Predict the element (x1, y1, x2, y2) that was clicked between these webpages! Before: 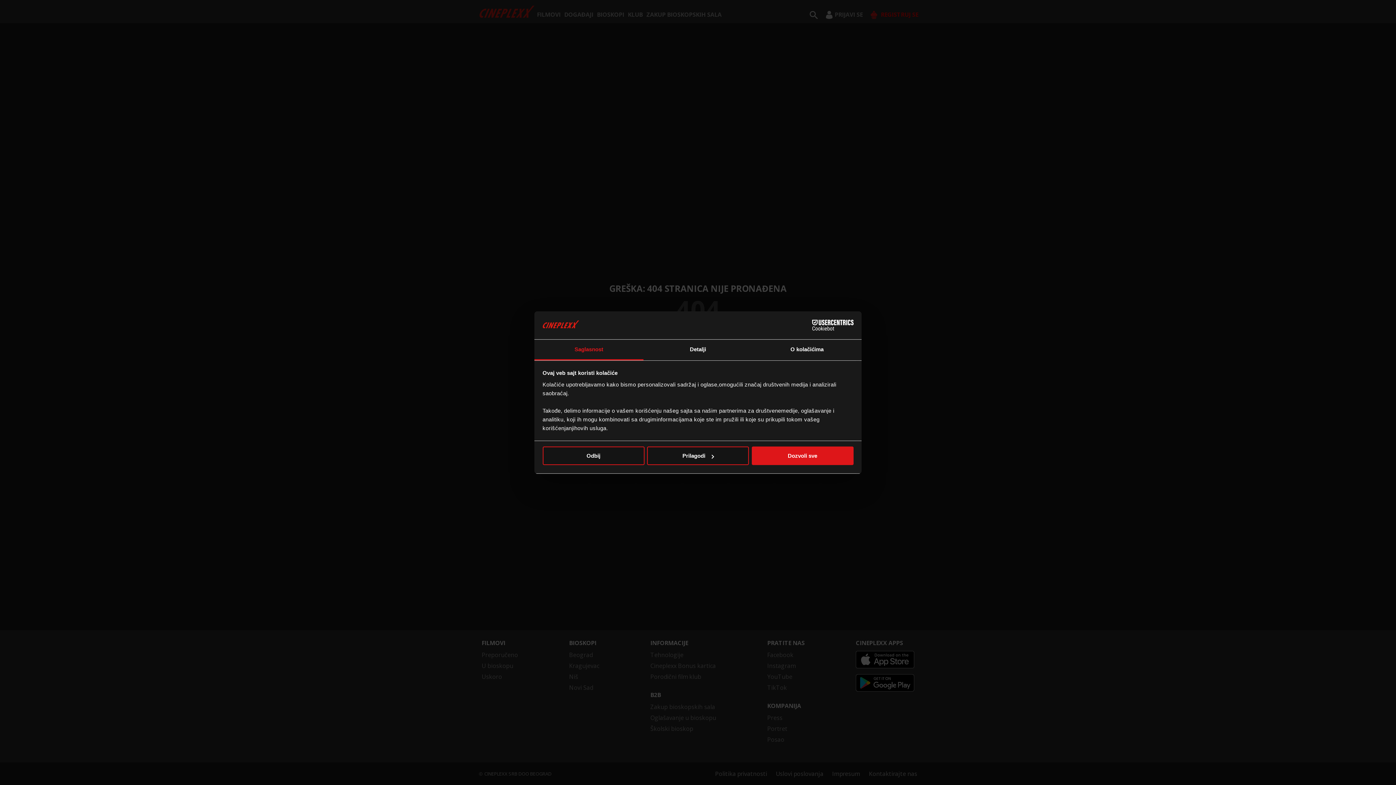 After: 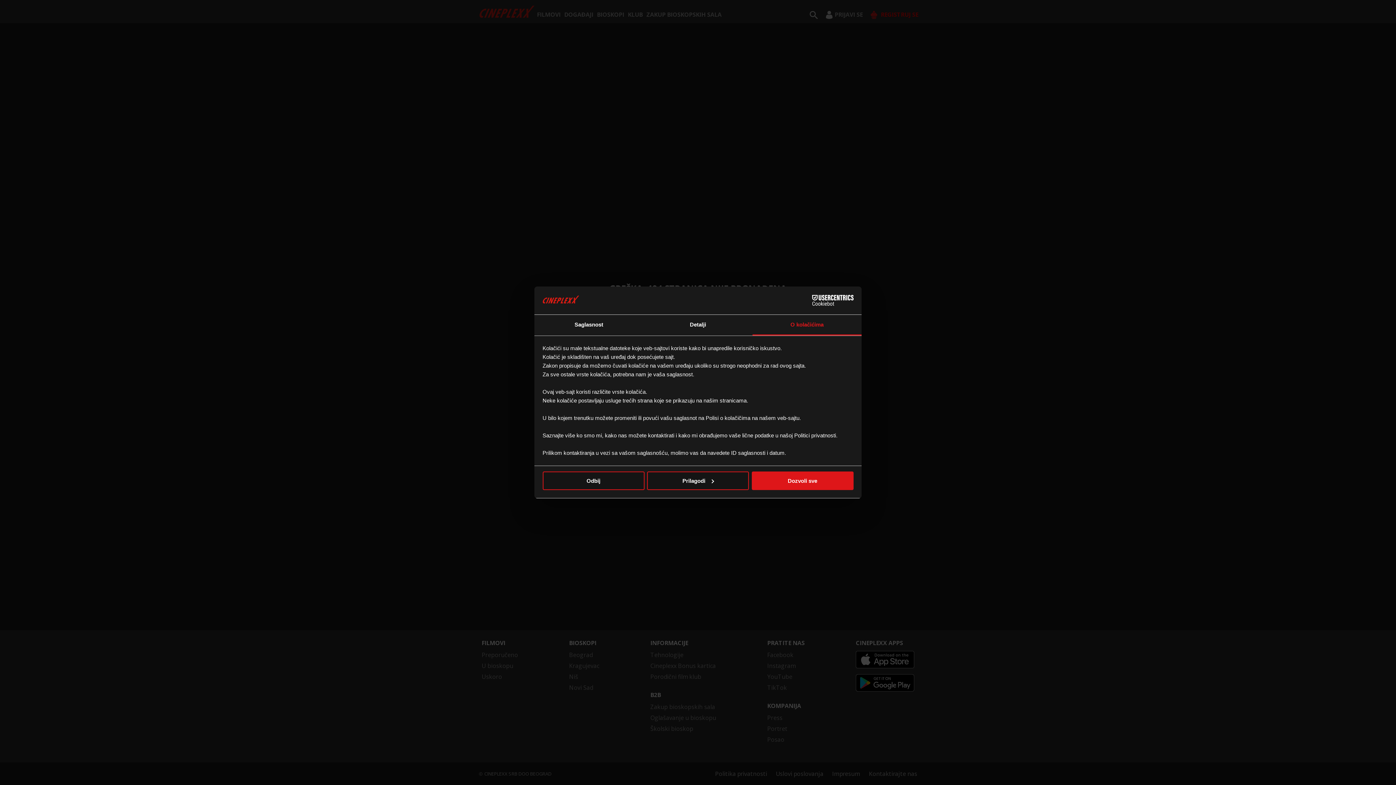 Action: bbox: (752, 339, 861, 360) label: O kolačićima